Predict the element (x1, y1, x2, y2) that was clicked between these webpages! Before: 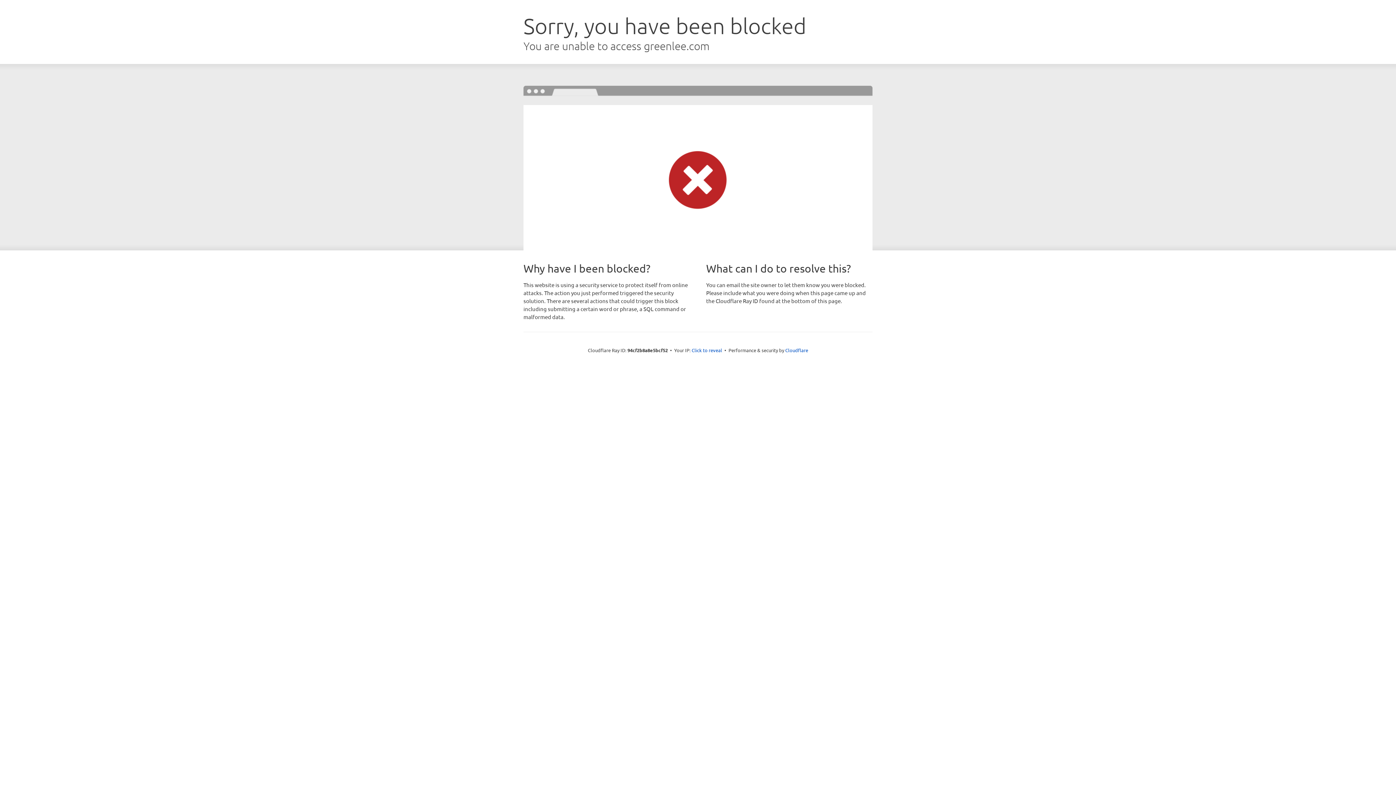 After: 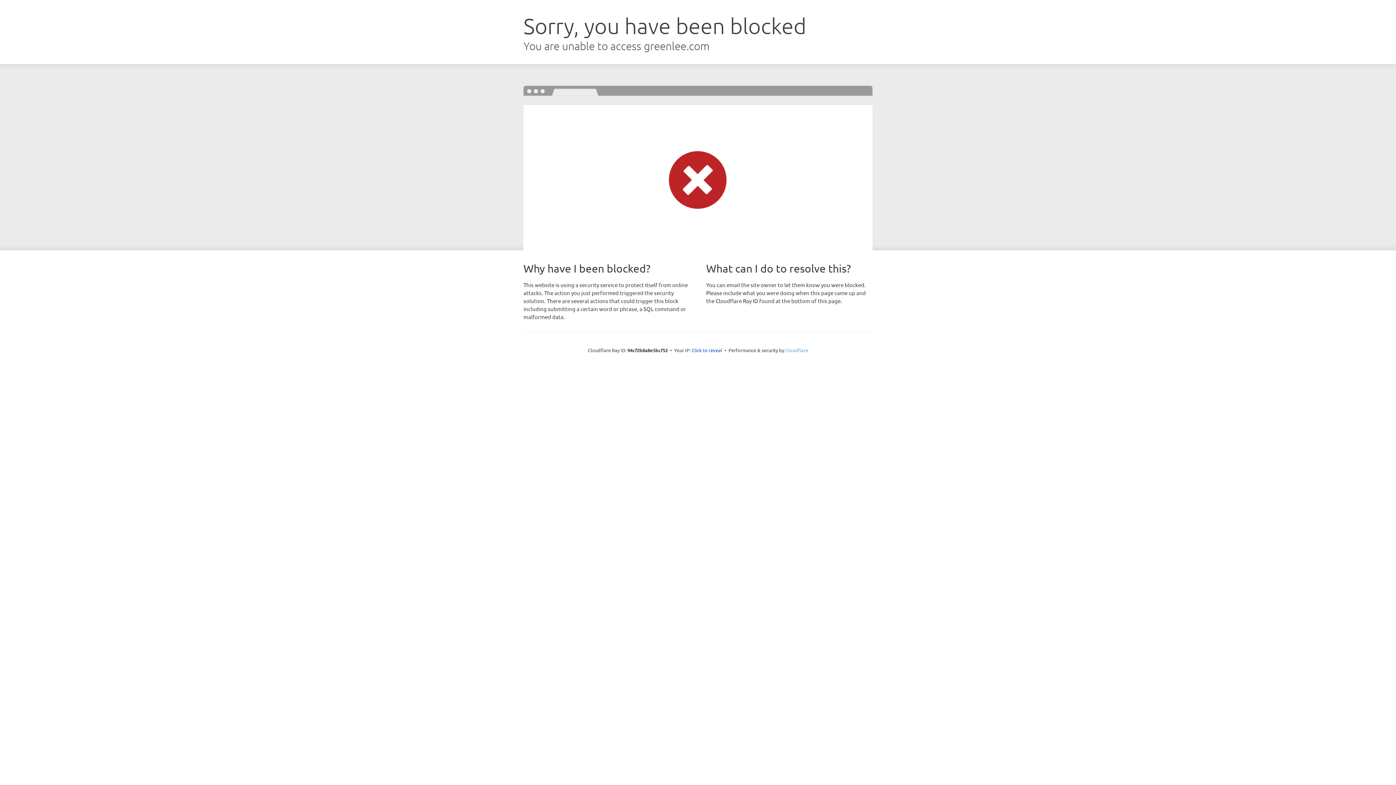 Action: bbox: (785, 347, 808, 353) label: Cloudflare